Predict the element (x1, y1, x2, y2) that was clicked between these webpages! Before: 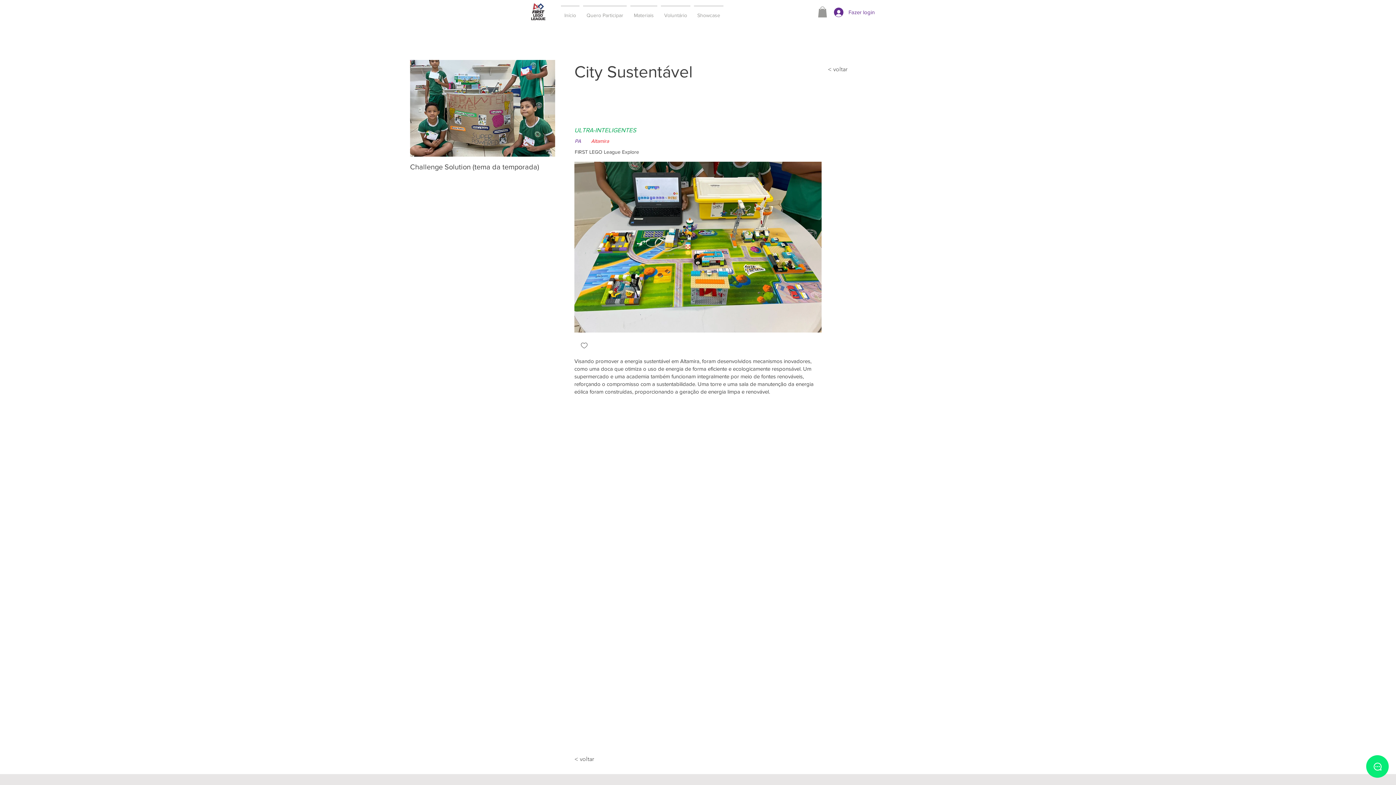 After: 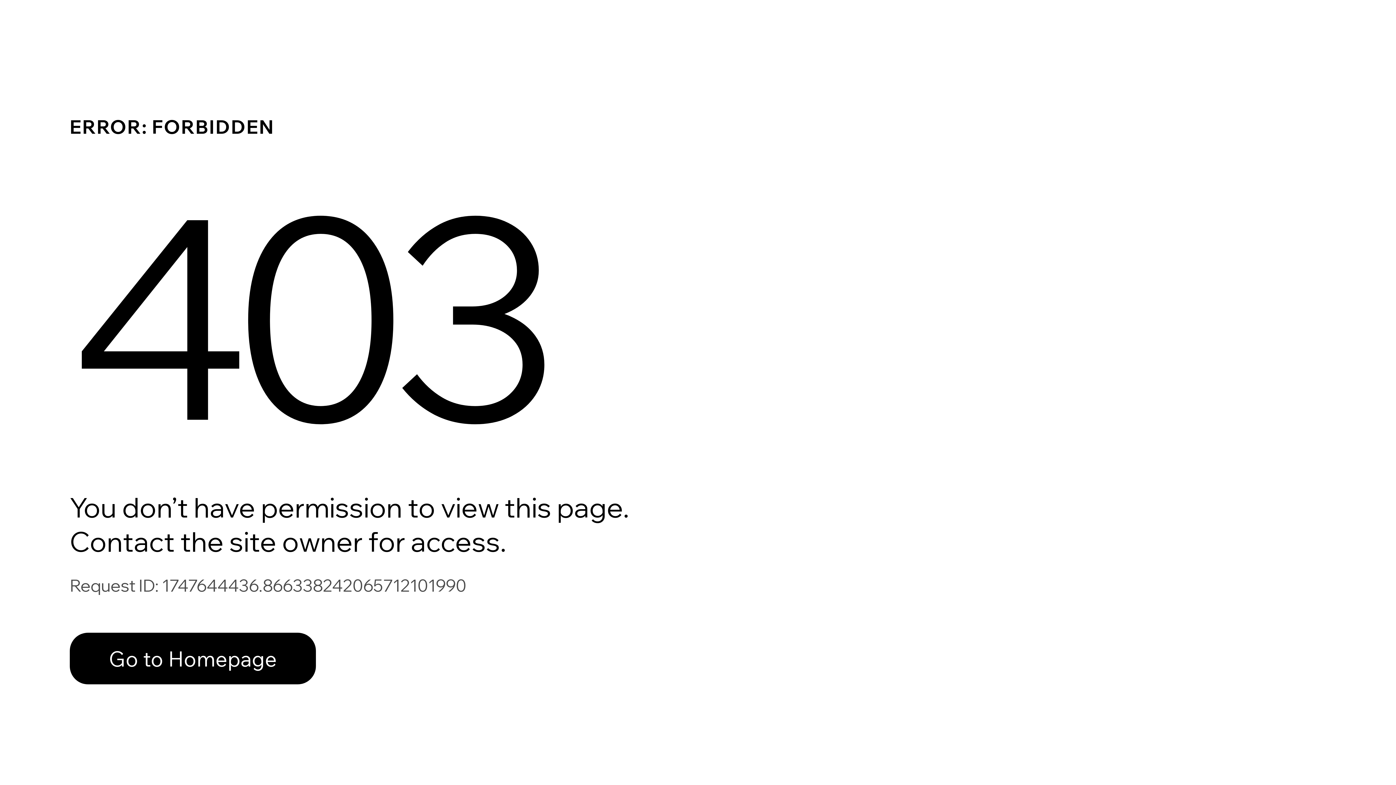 Action: label: Voluntário bbox: (659, 5, 692, 18)